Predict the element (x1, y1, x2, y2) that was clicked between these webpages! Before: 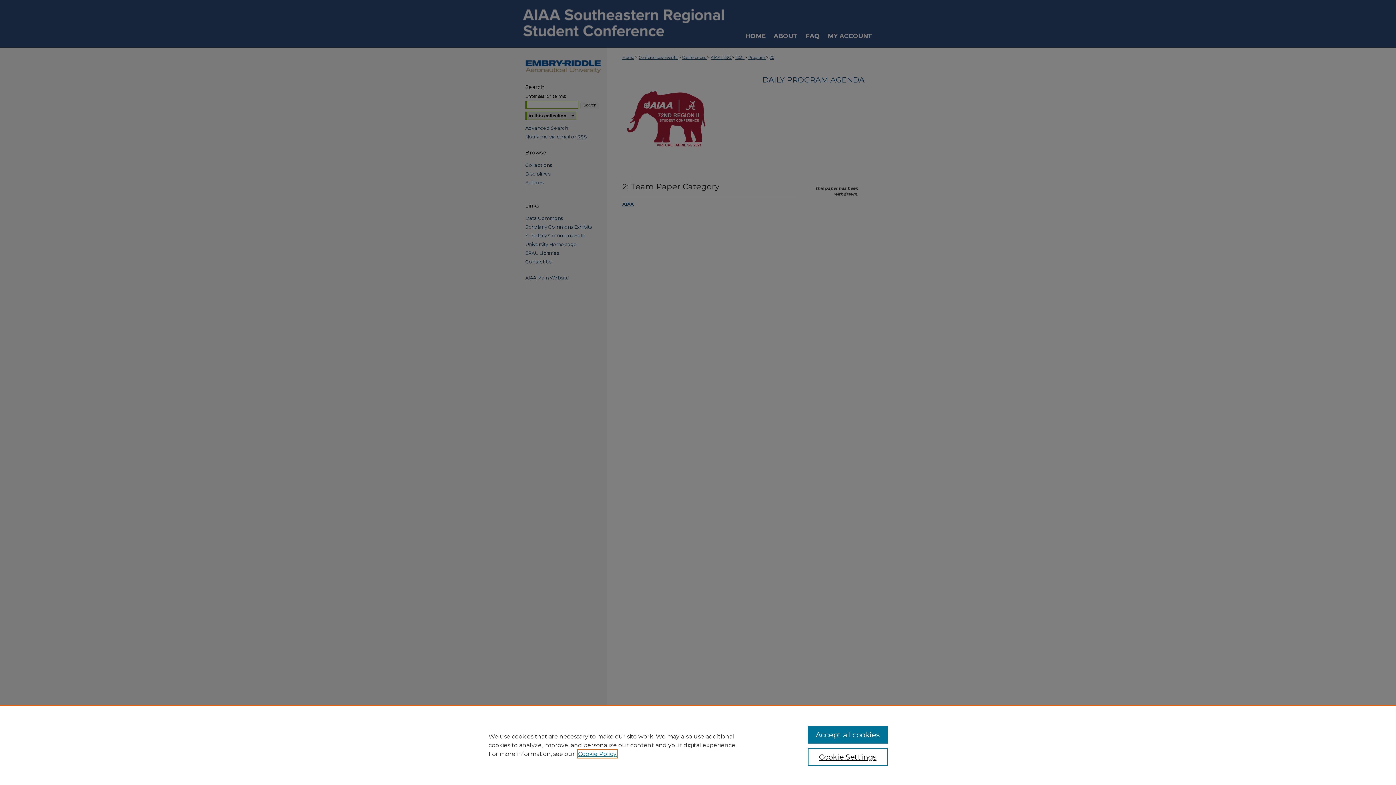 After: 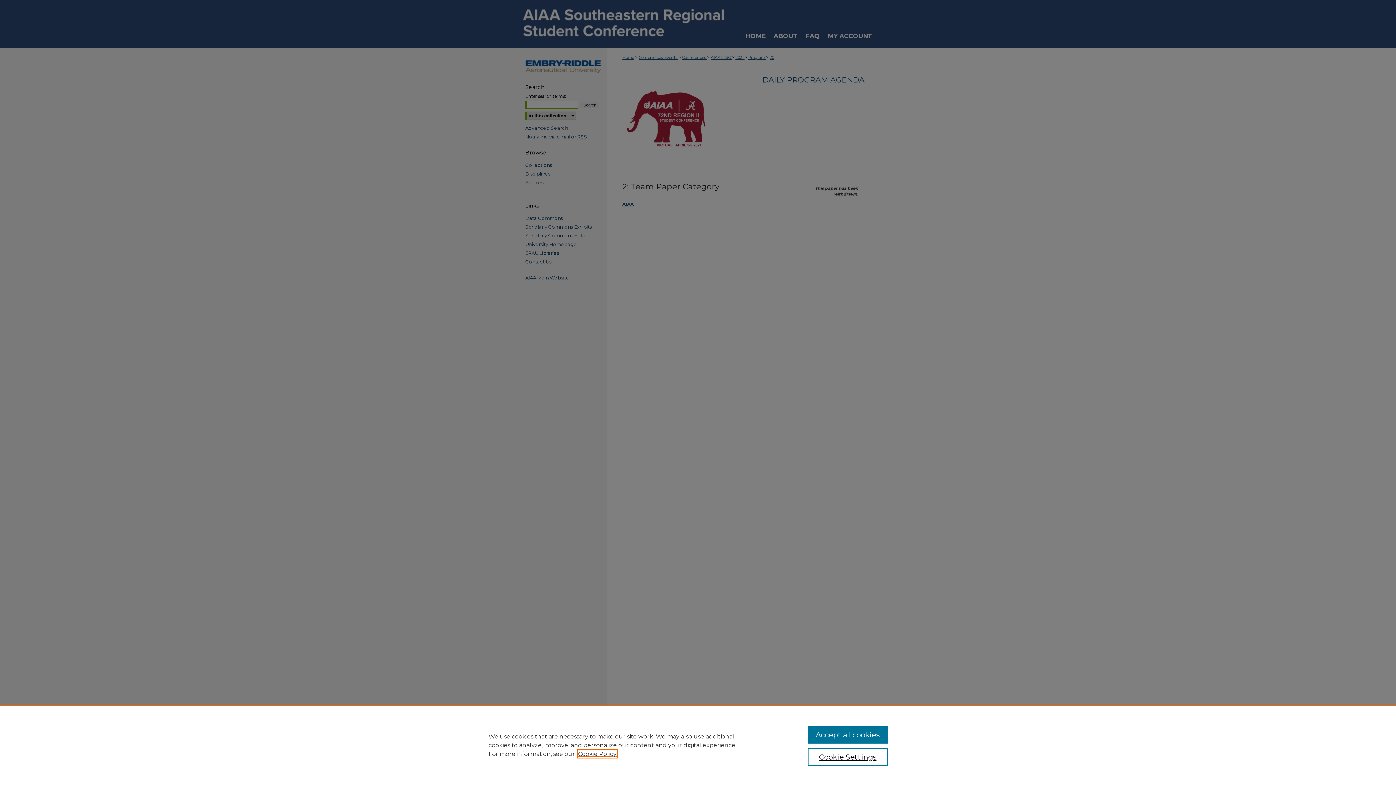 Action: label: , opens in a new tab bbox: (578, 750, 616, 757)